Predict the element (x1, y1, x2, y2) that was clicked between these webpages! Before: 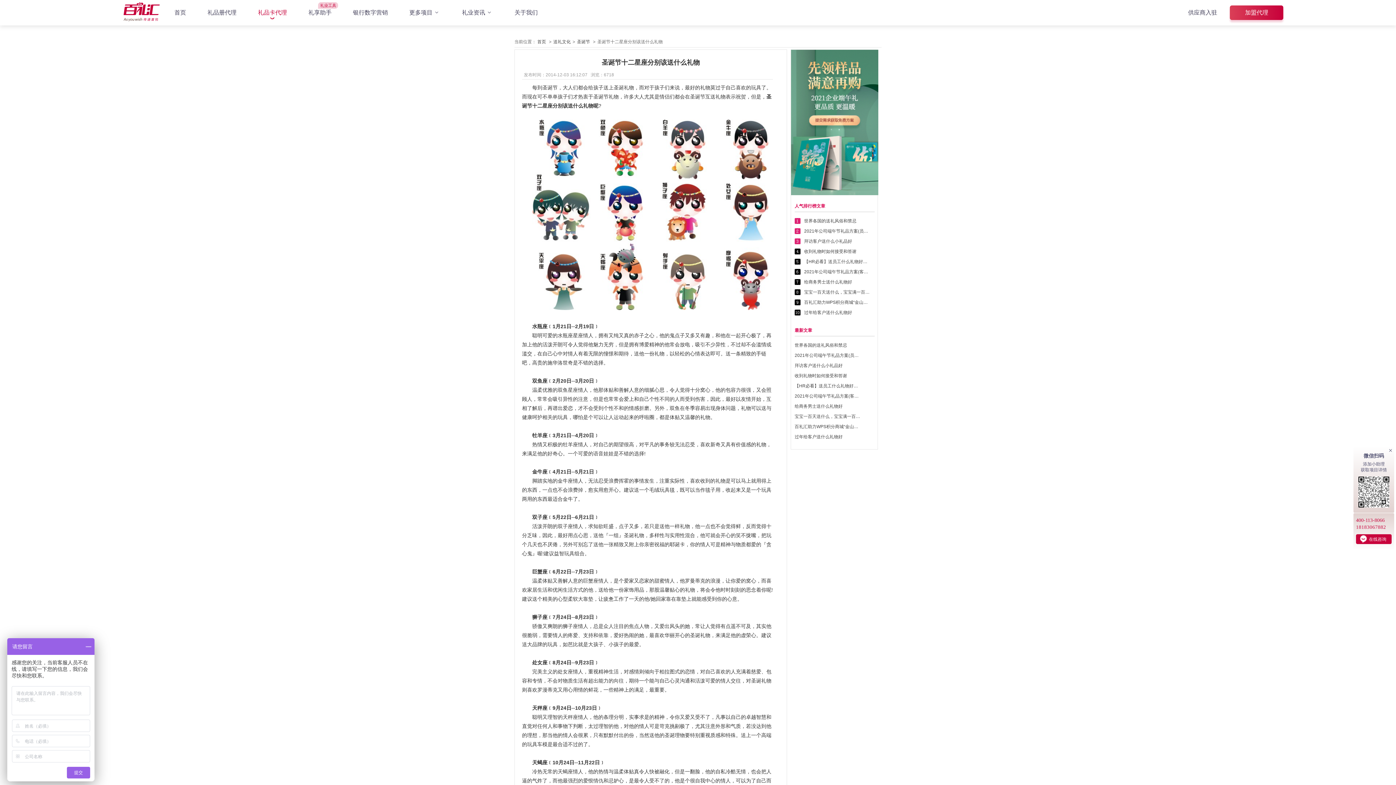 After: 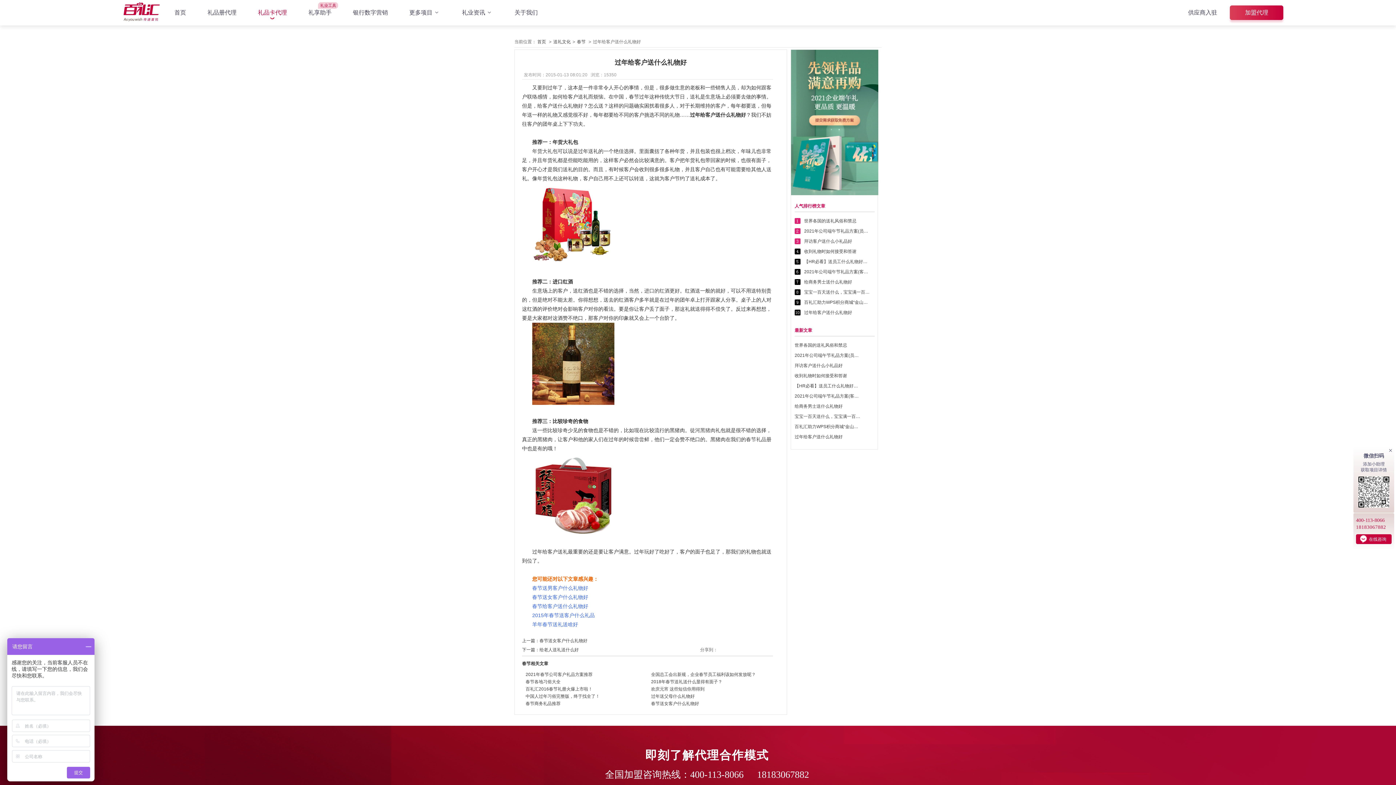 Action: bbox: (794, 434, 860, 439) label: 过年给客户送什么礼物好